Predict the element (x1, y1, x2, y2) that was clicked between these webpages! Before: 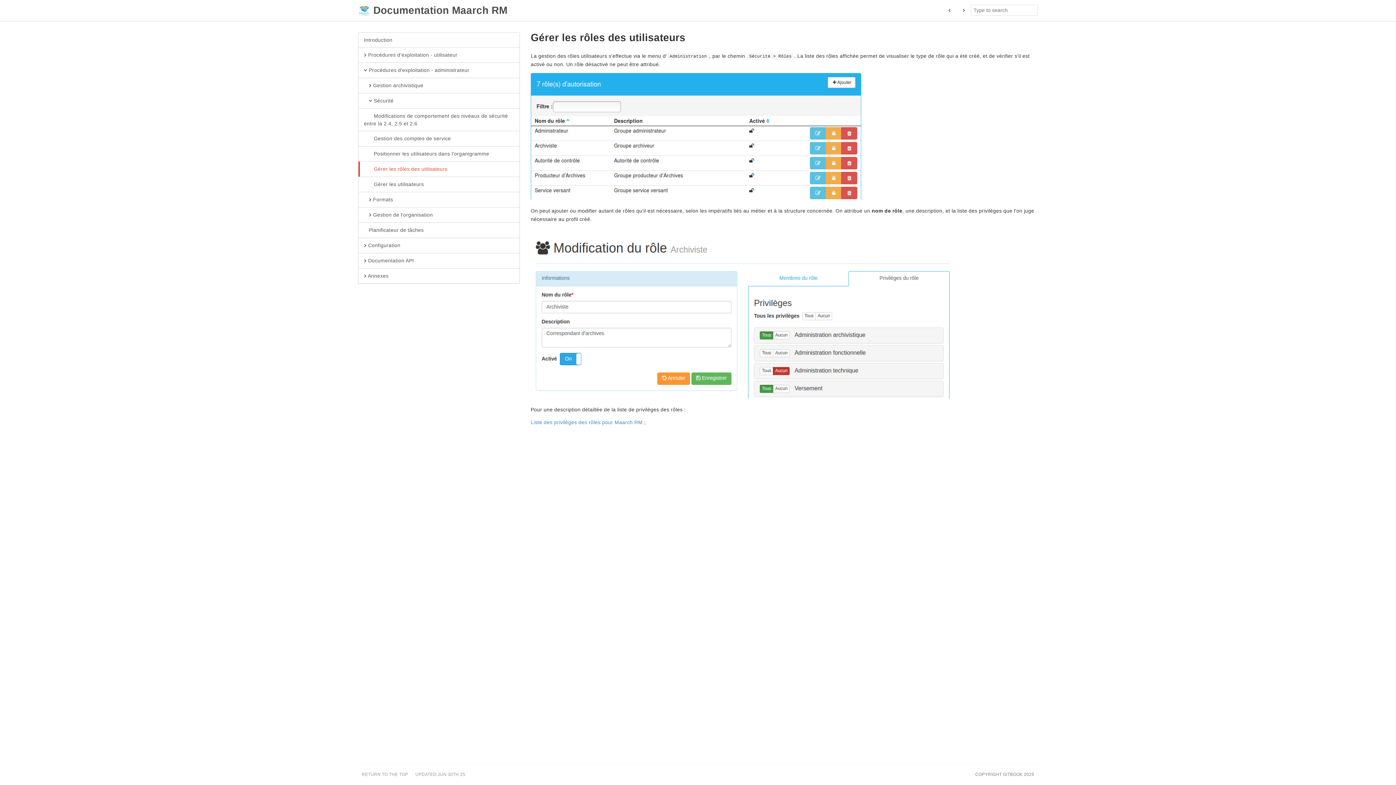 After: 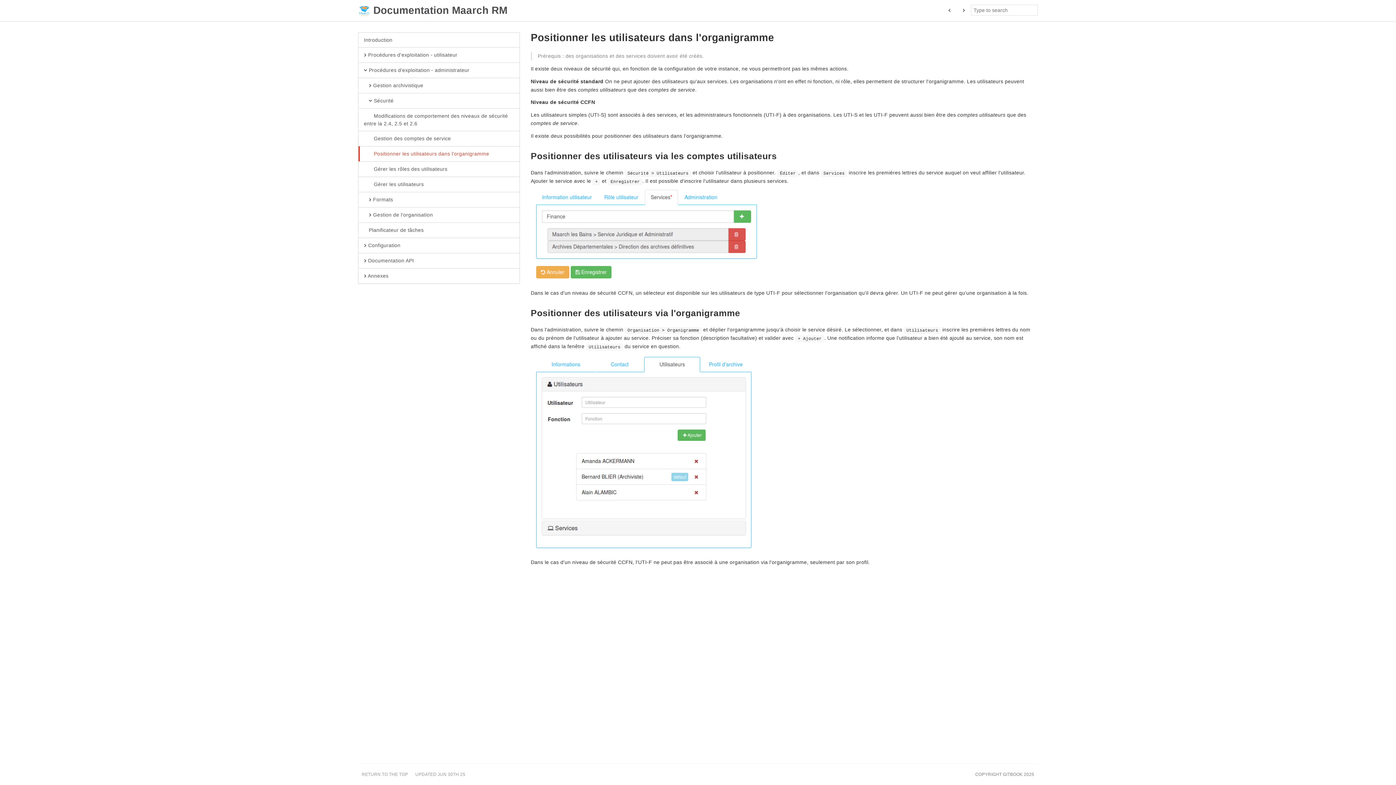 Action: label:   Positionner les utilisateurs dans l'organigramme bbox: (358, 146, 519, 161)